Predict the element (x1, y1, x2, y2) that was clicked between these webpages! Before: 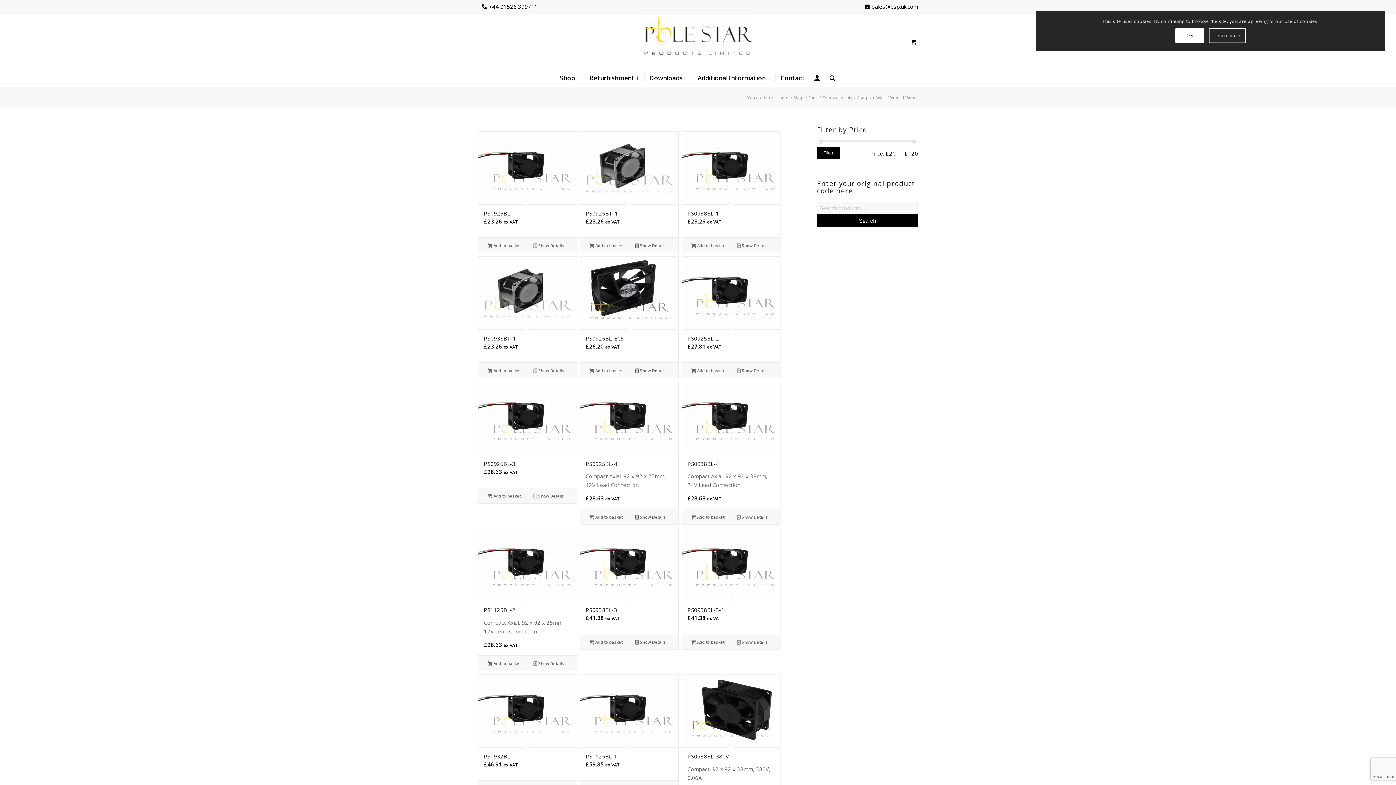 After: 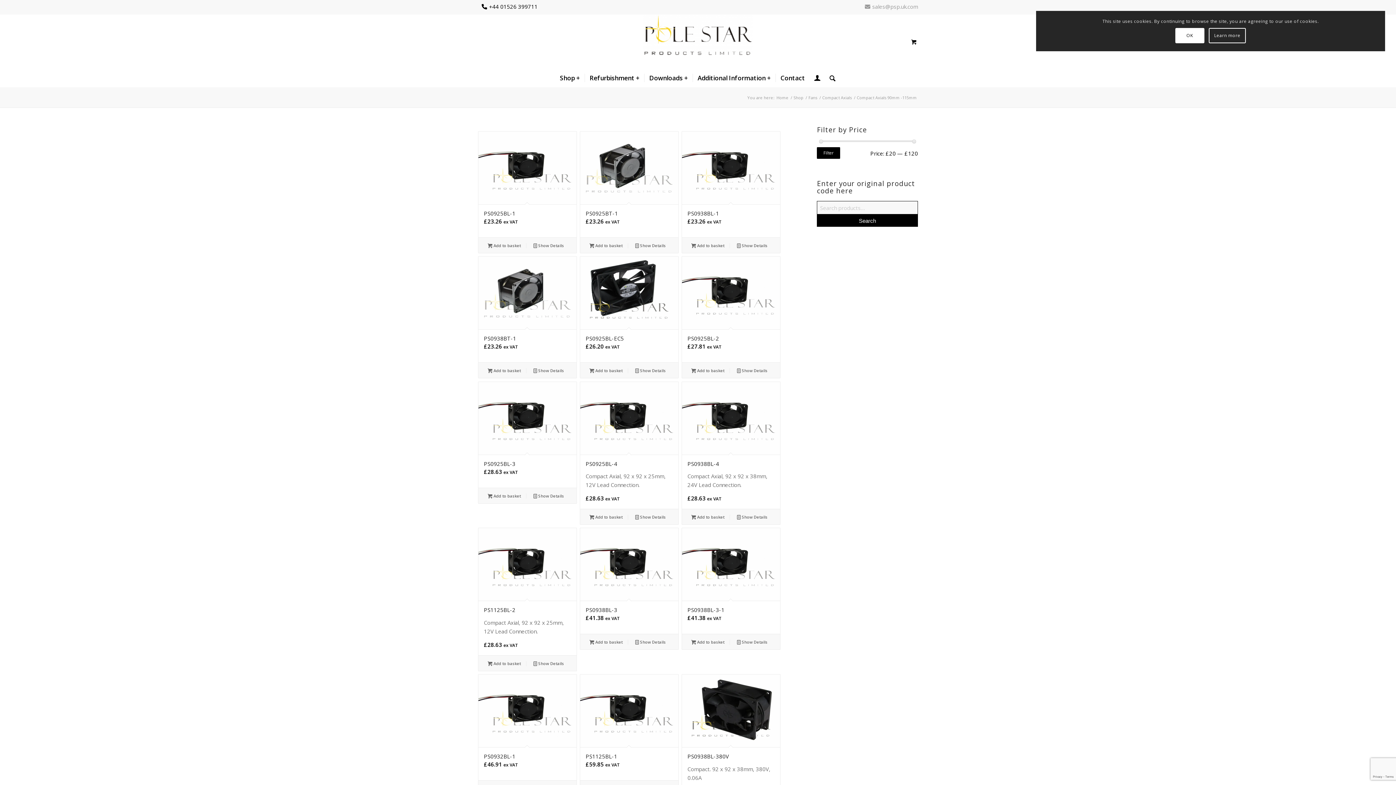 Action: label: sales@psp.uk.com bbox: (865, 4, 918, 9)